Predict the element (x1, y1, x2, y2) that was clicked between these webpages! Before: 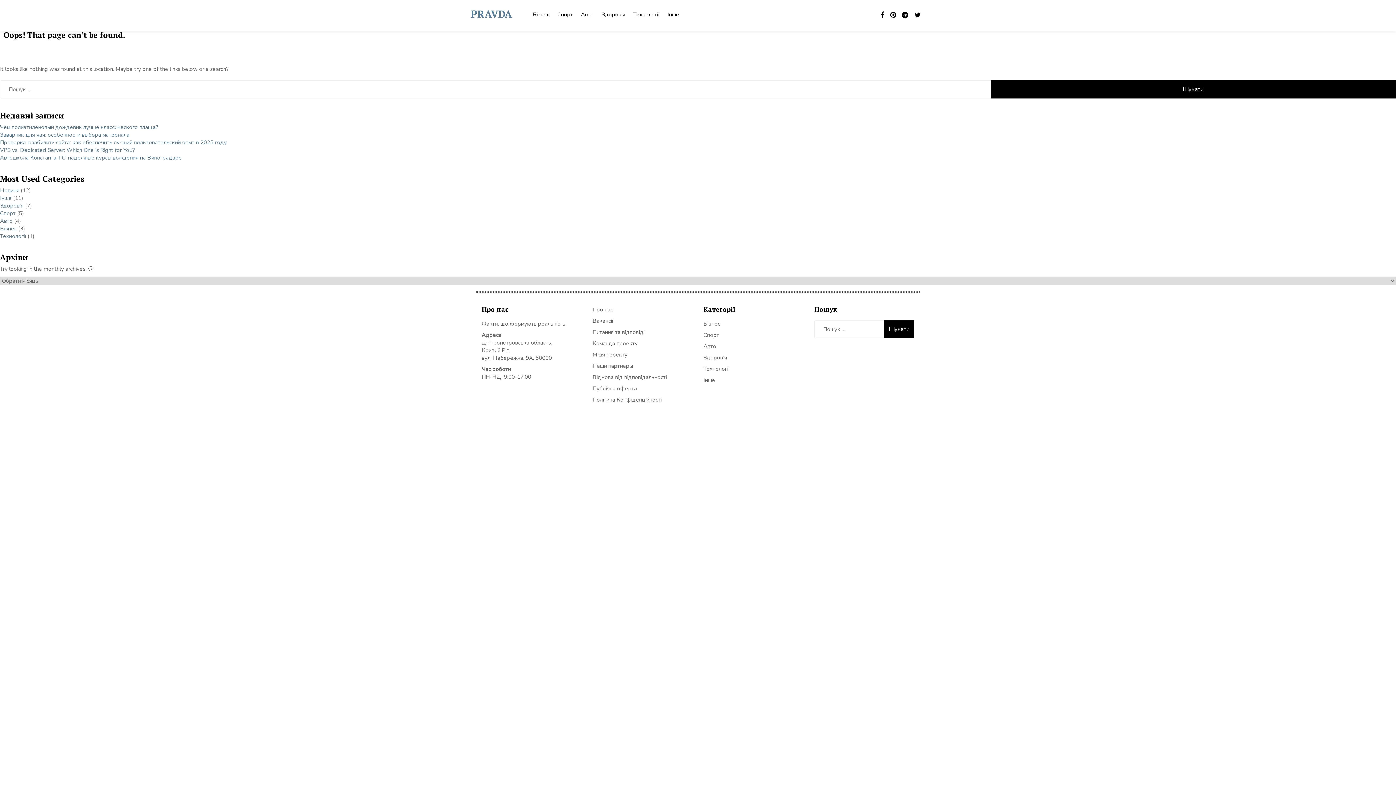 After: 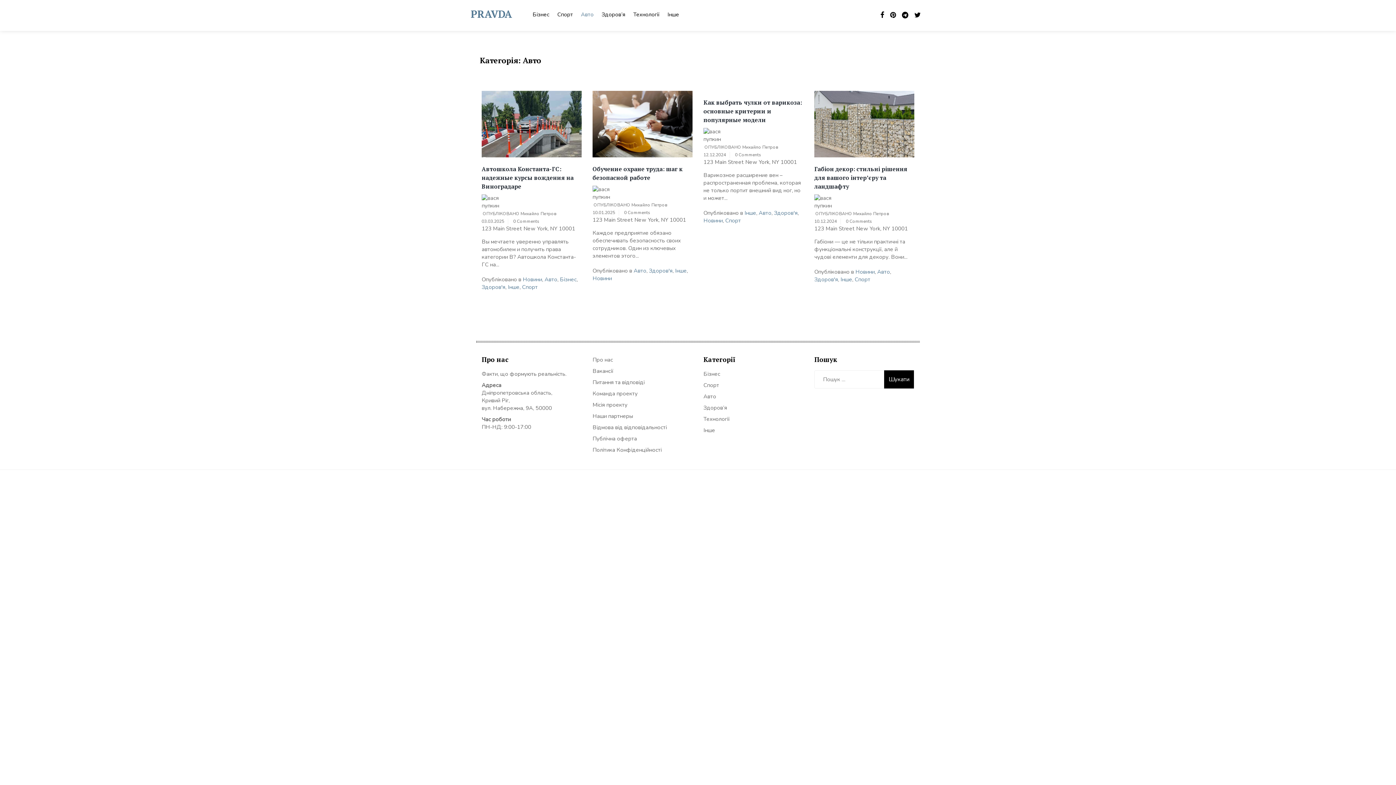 Action: label: Авто bbox: (0, 217, 12, 224)